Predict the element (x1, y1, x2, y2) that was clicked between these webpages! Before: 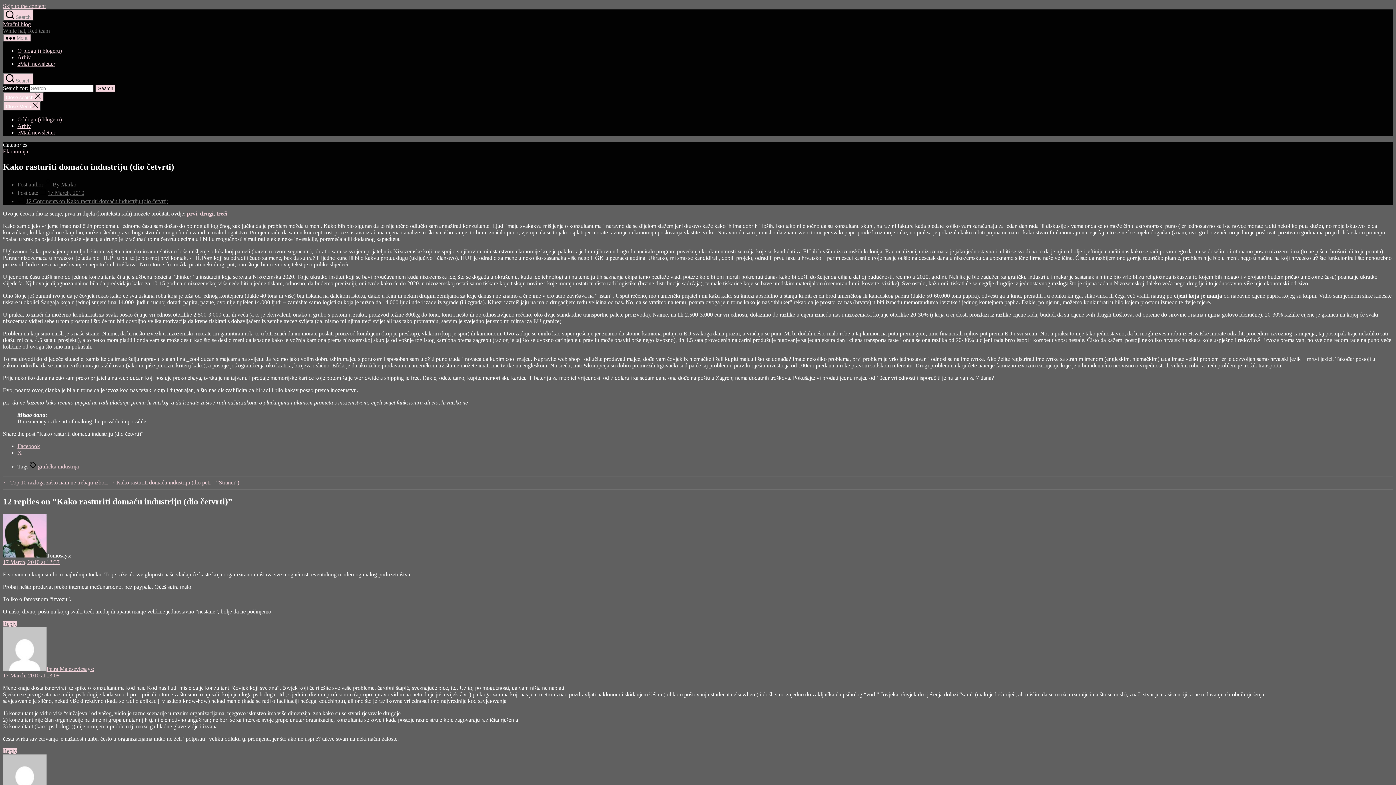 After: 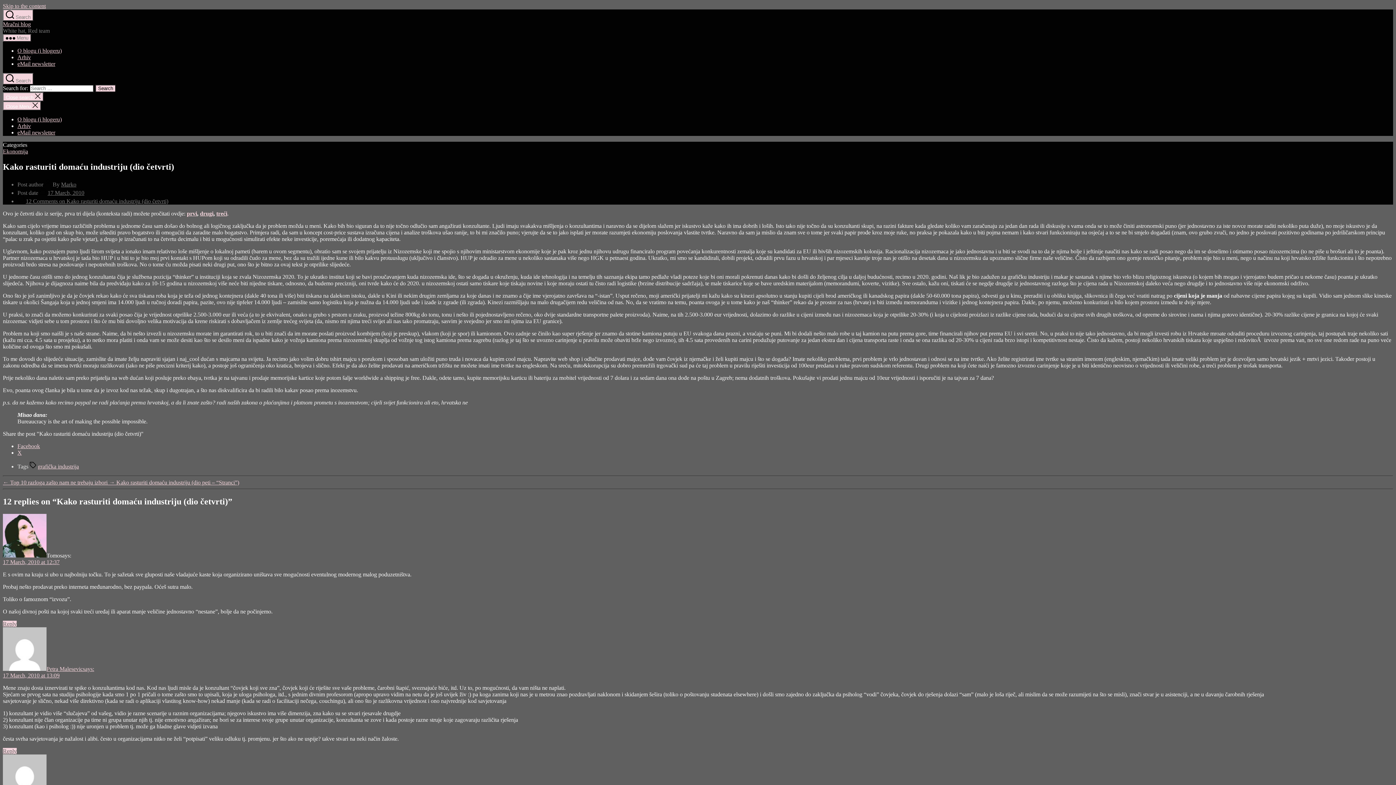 Action: bbox: (47, 189, 84, 195) label: 17 March, 2010